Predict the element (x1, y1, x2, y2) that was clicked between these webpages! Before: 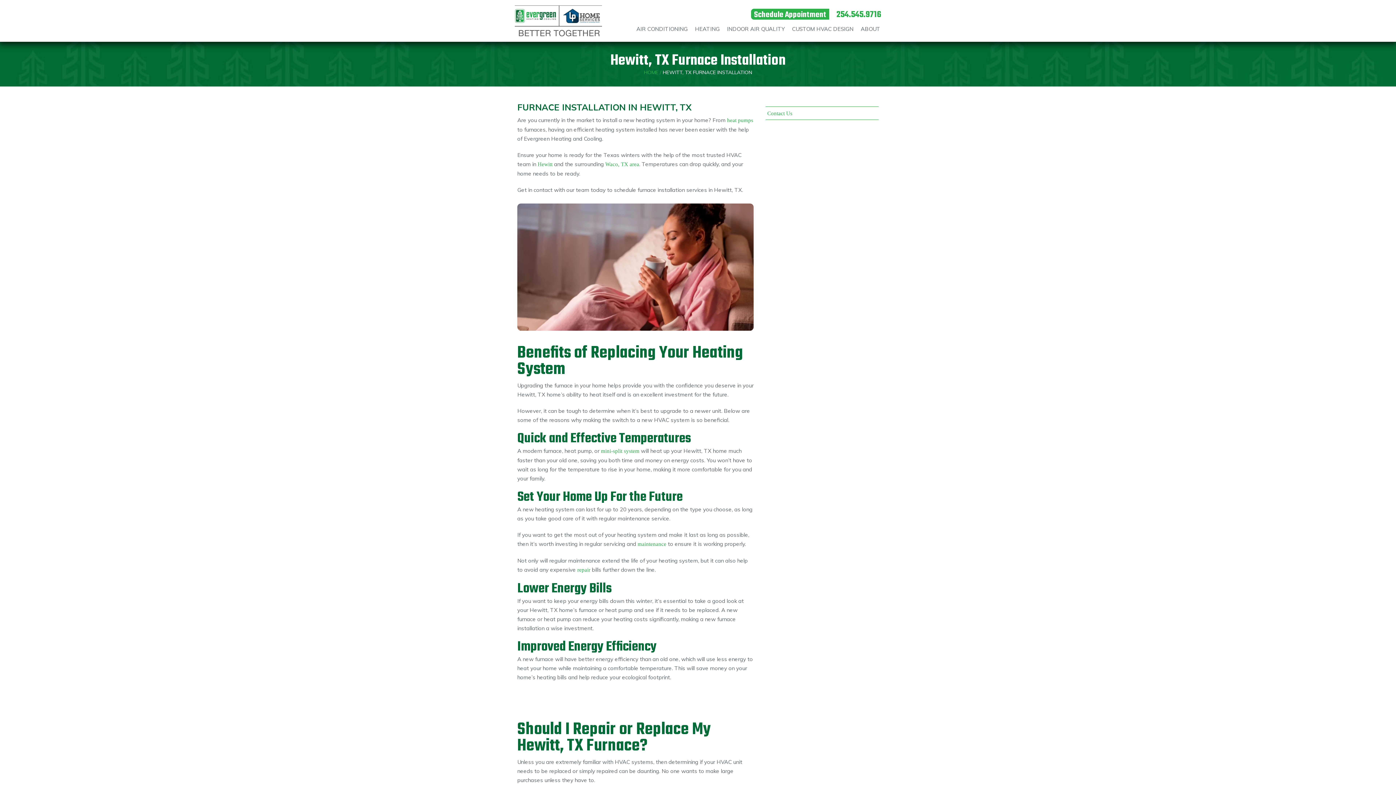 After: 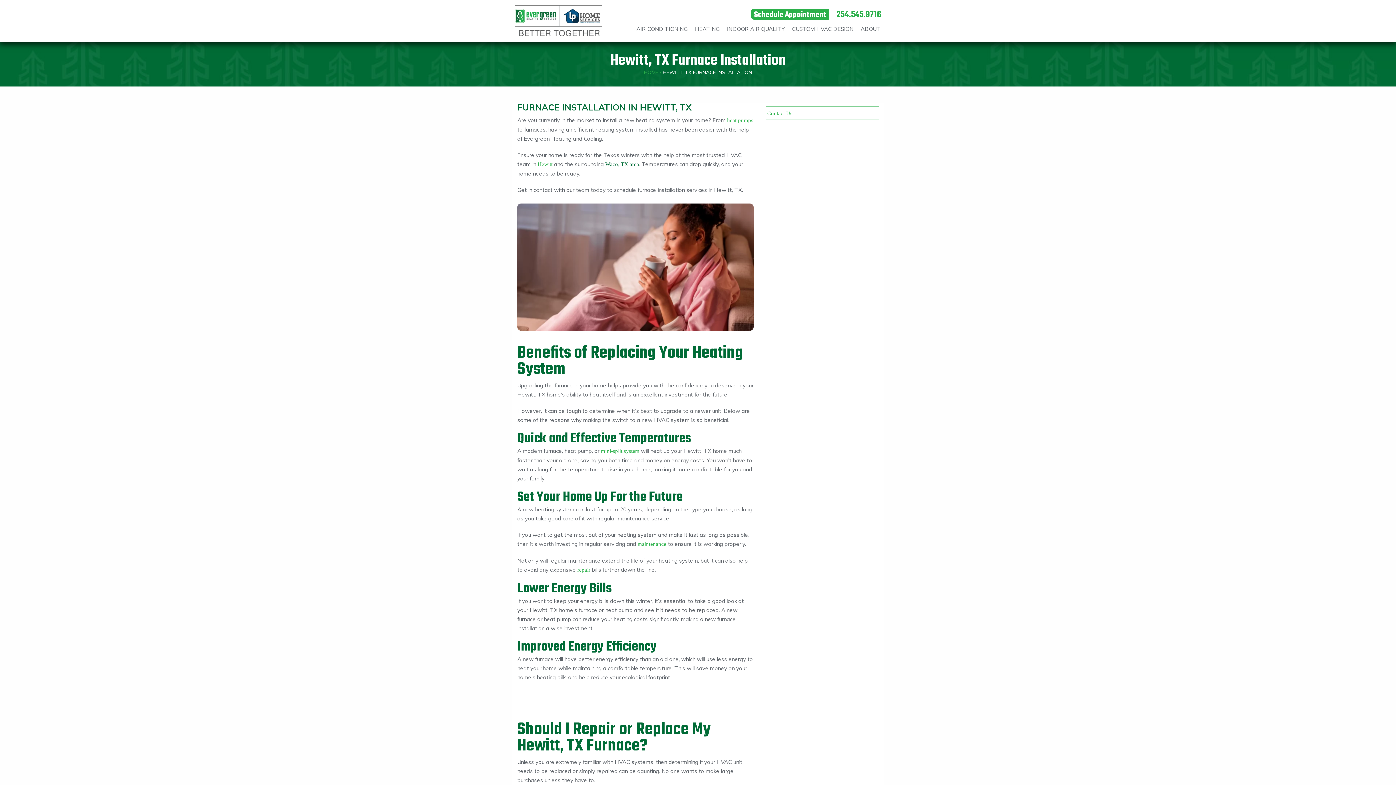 Action: label: Waco, TX area bbox: (605, 161, 639, 167)